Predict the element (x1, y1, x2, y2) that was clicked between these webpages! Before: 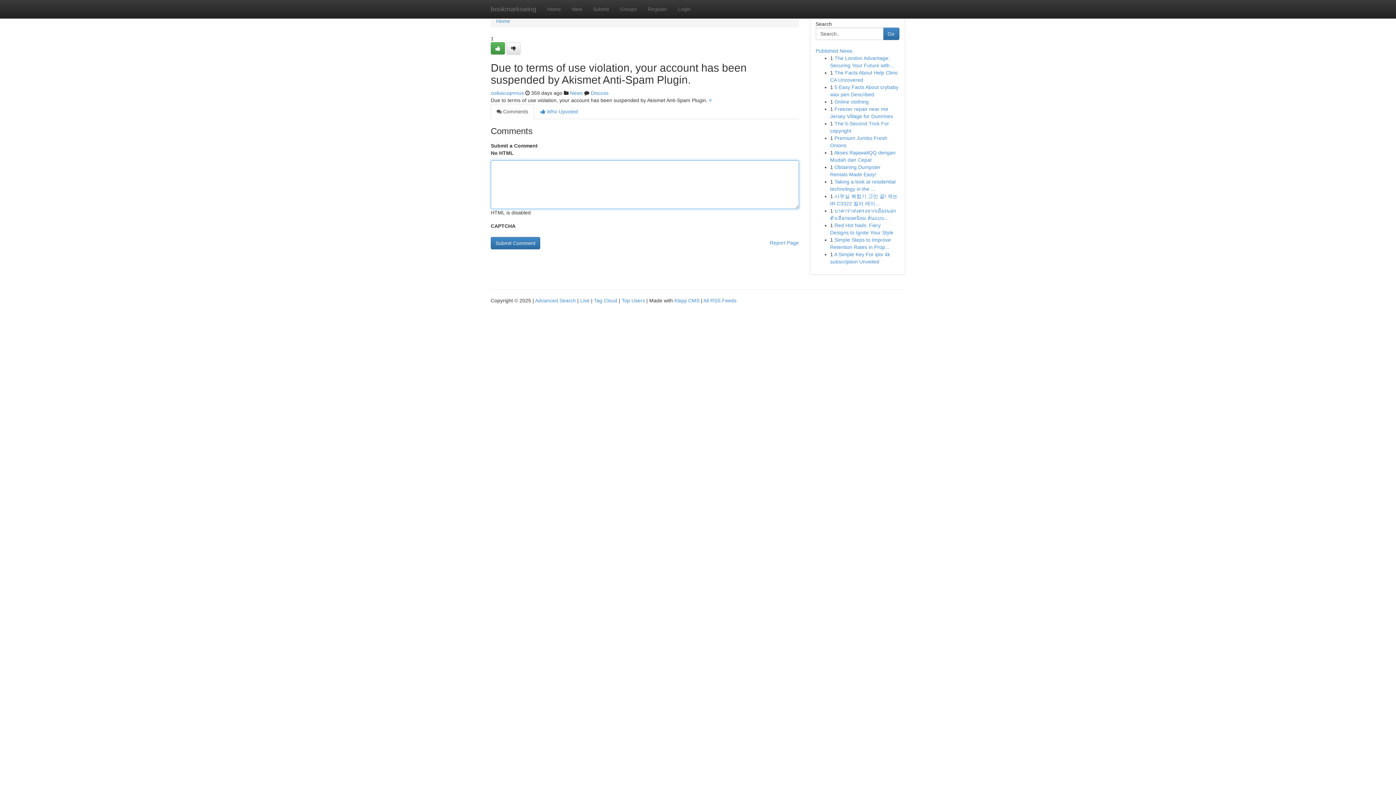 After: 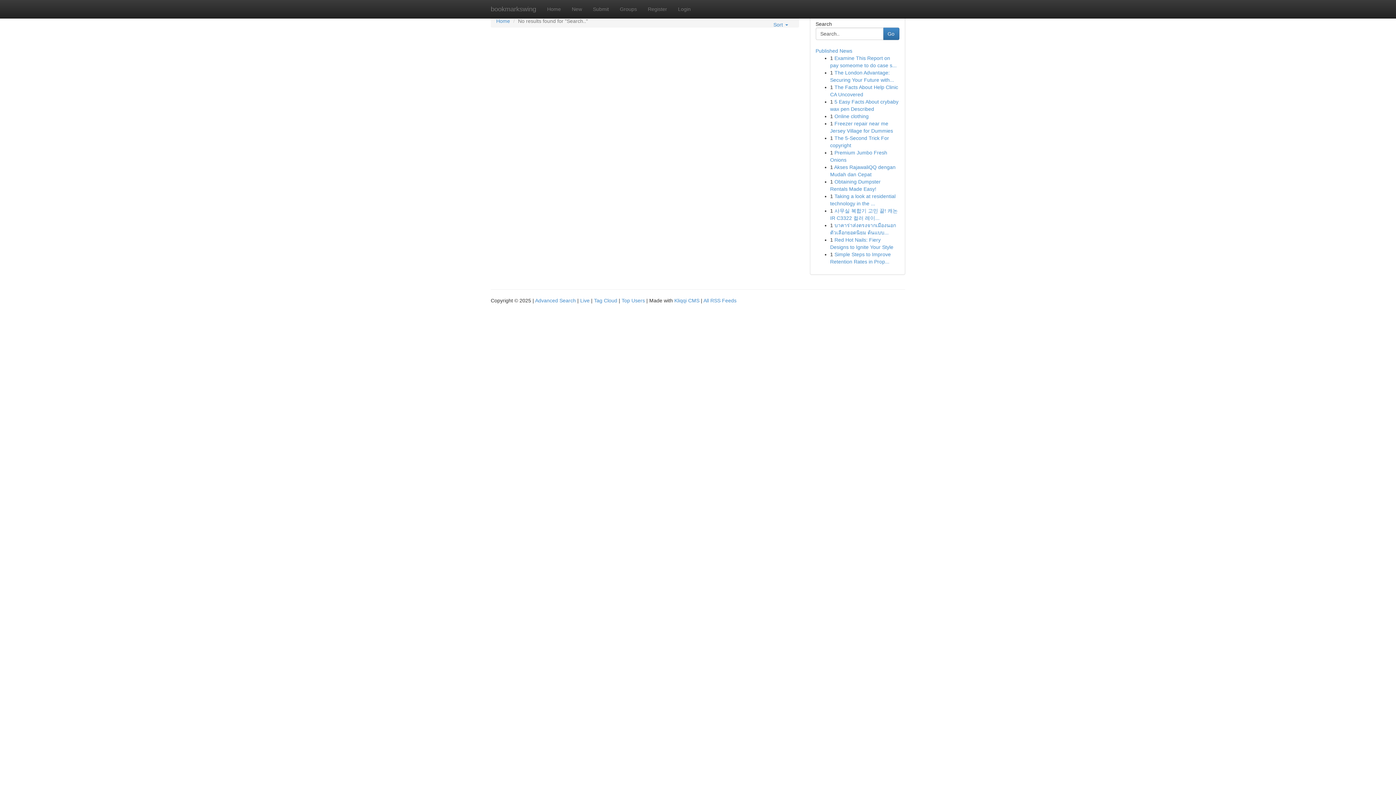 Action: bbox: (883, 27, 899, 40) label: Go